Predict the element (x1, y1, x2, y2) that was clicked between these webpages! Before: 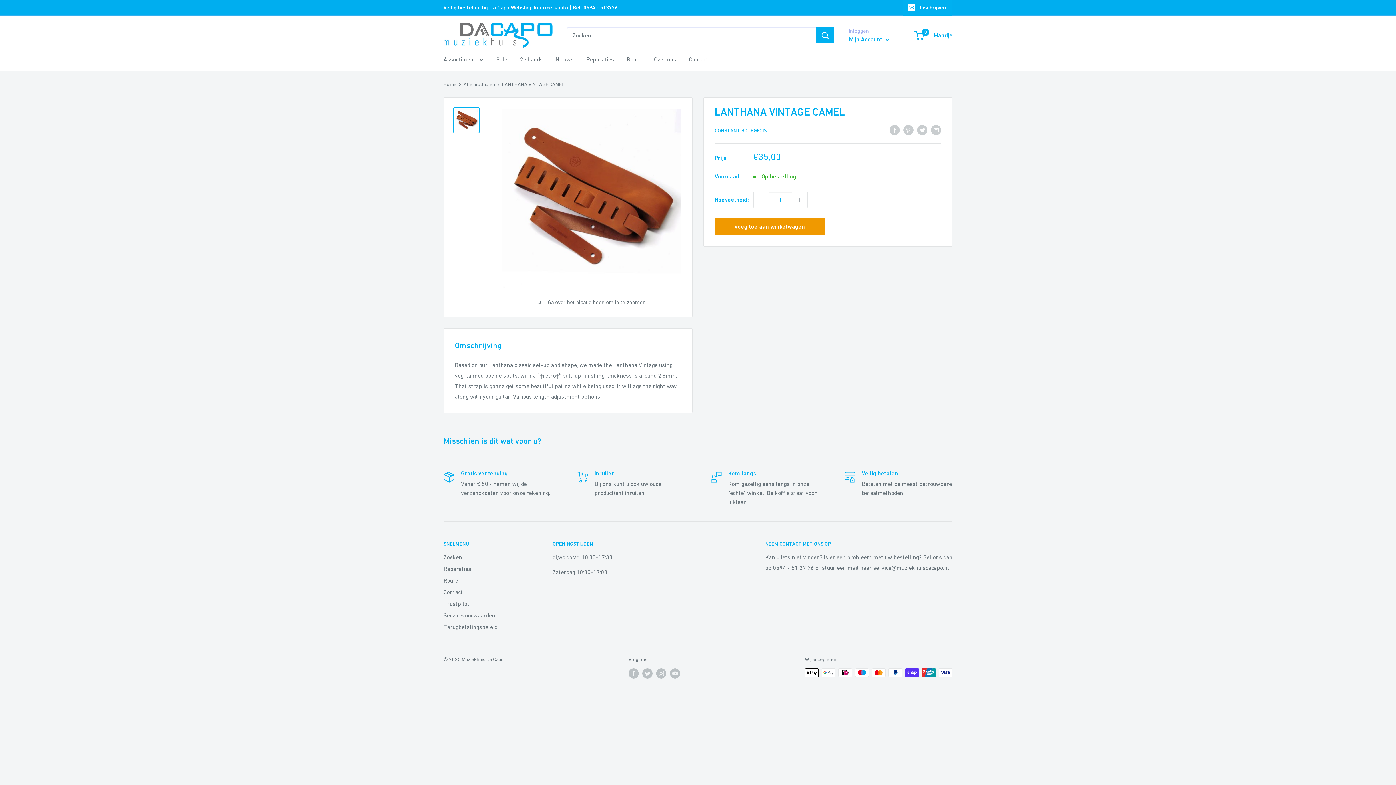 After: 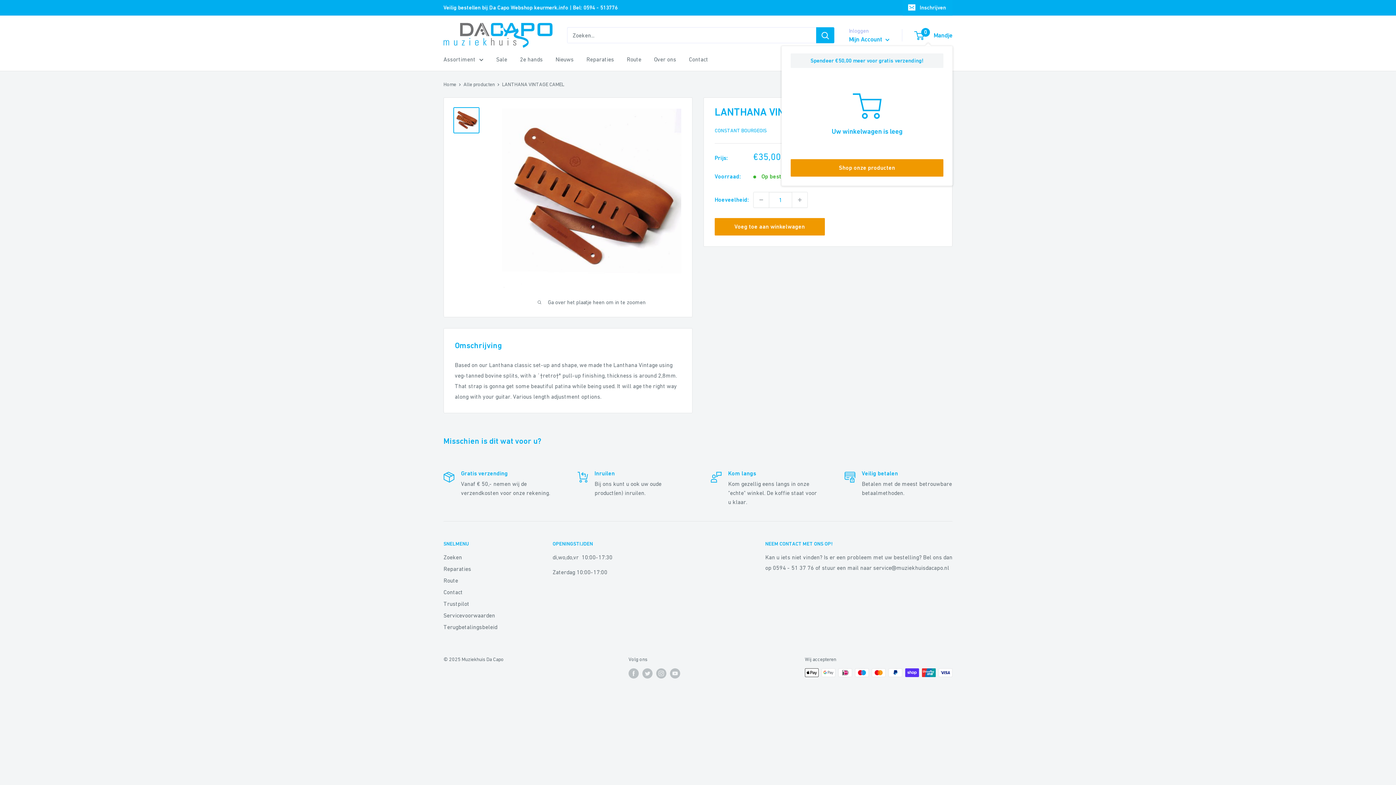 Action: label: 0
 Mandje bbox: (915, 29, 952, 41)